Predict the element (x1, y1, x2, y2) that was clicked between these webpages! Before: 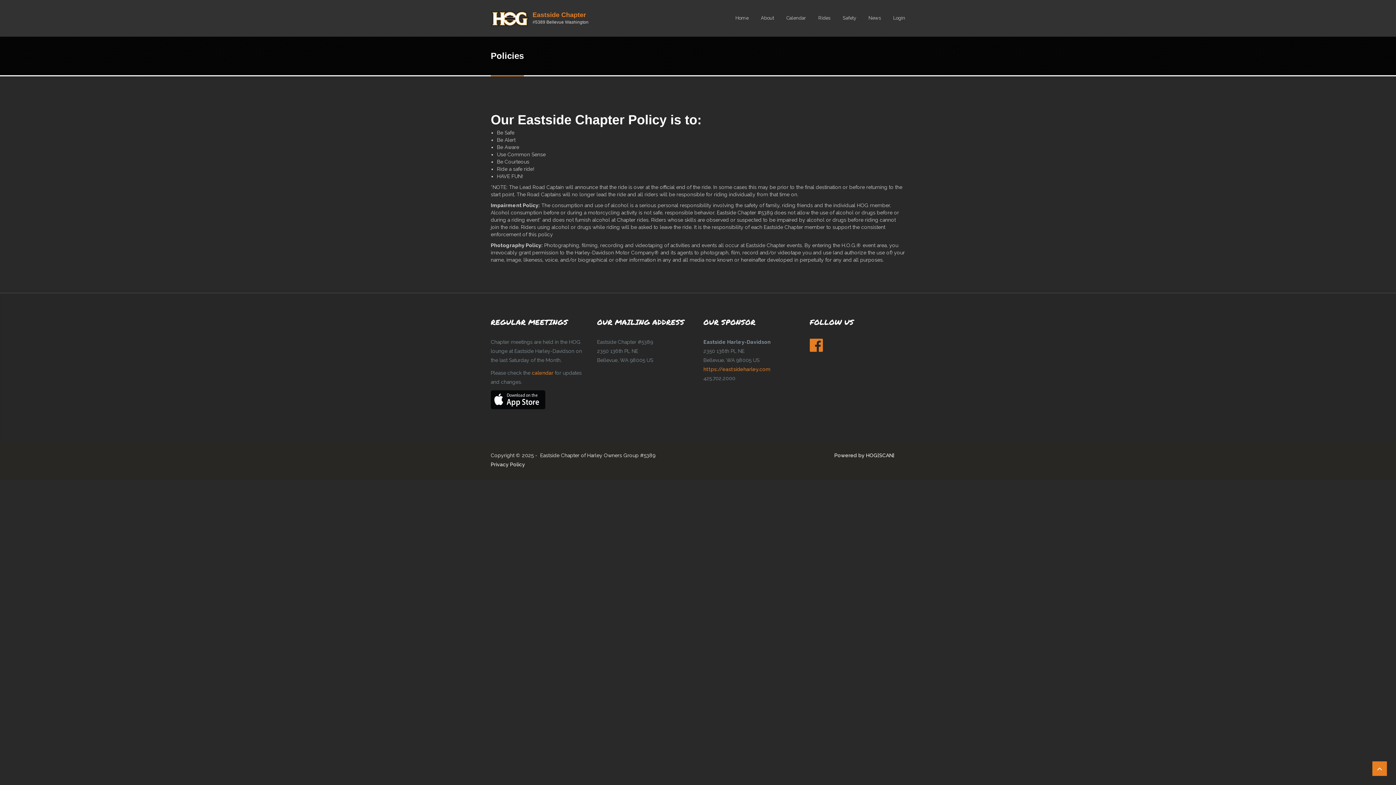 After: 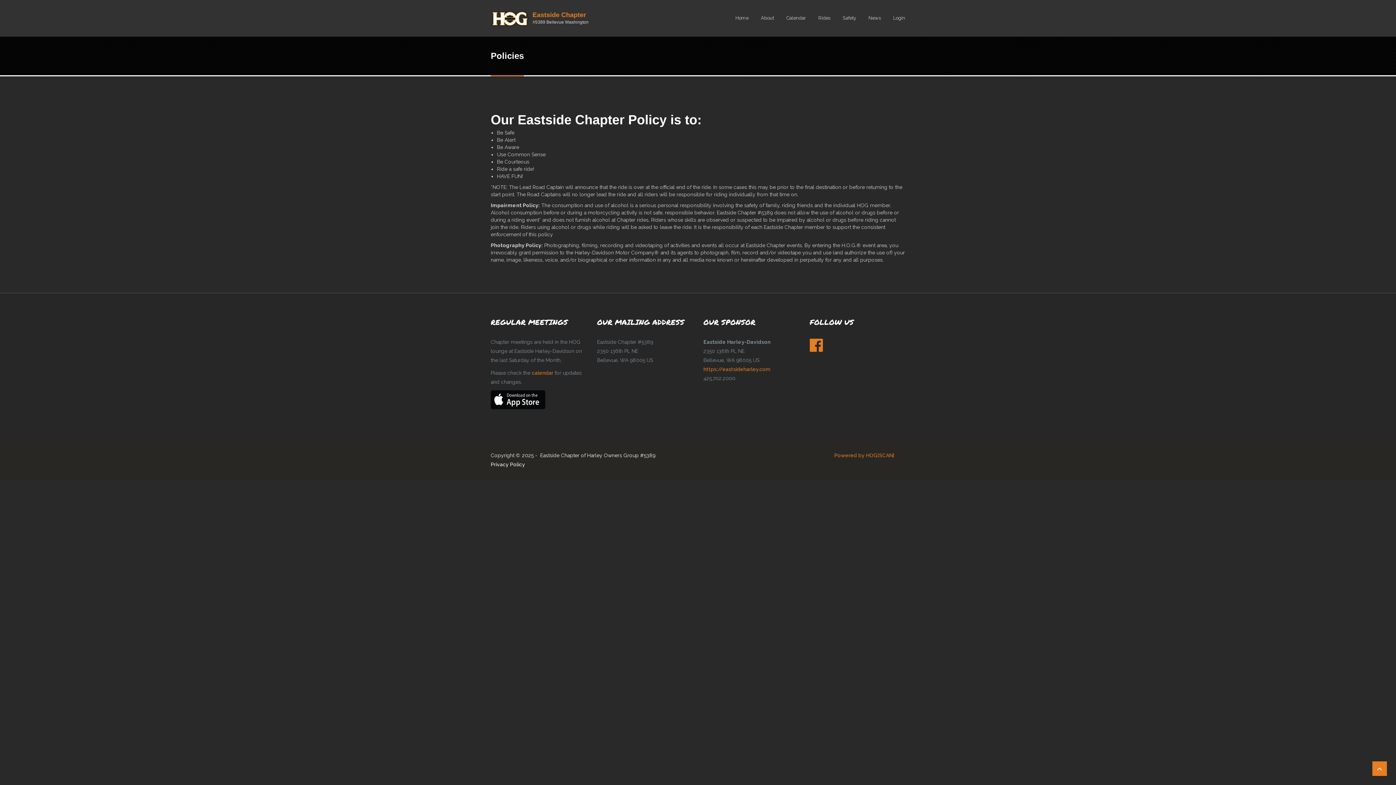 Action: bbox: (834, 452, 894, 458) label: Powered by HOG[SCAN]